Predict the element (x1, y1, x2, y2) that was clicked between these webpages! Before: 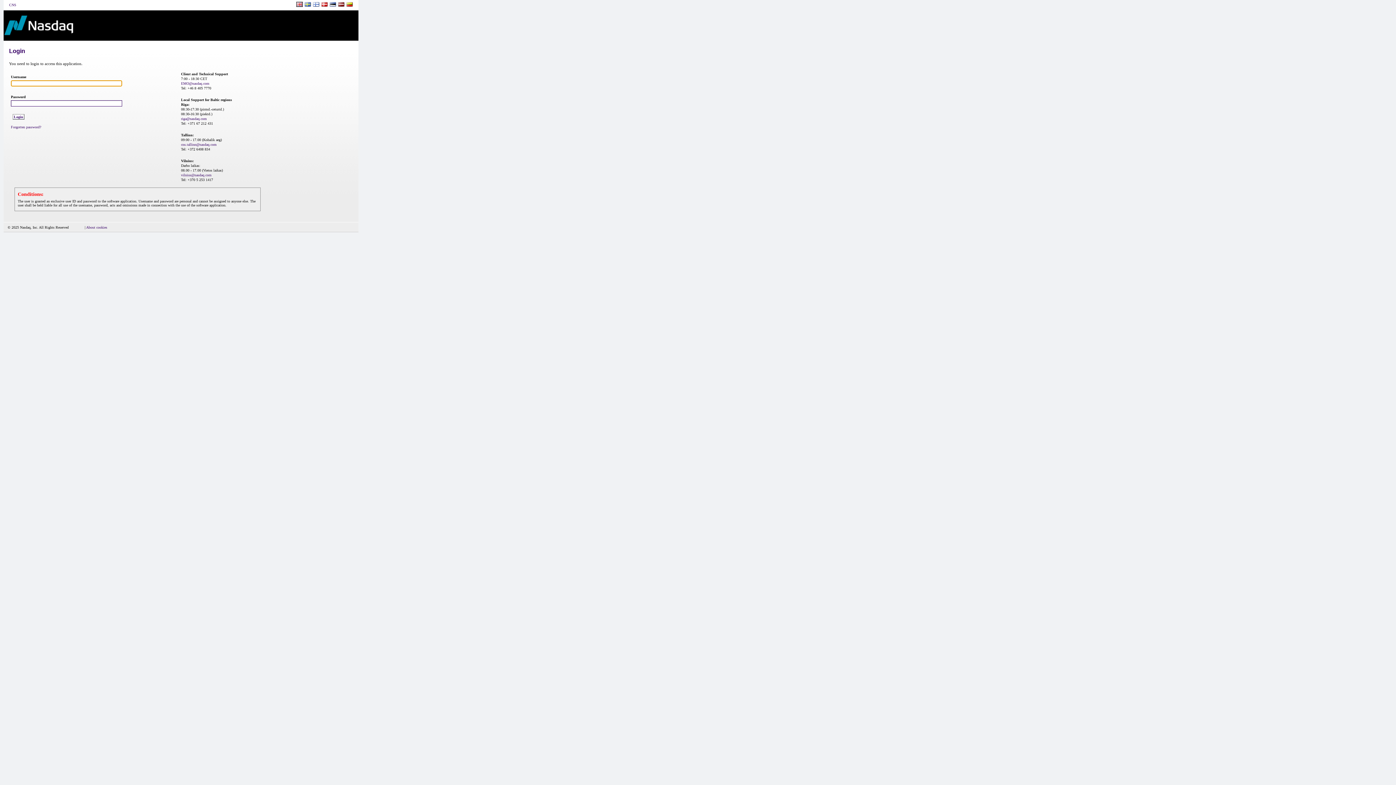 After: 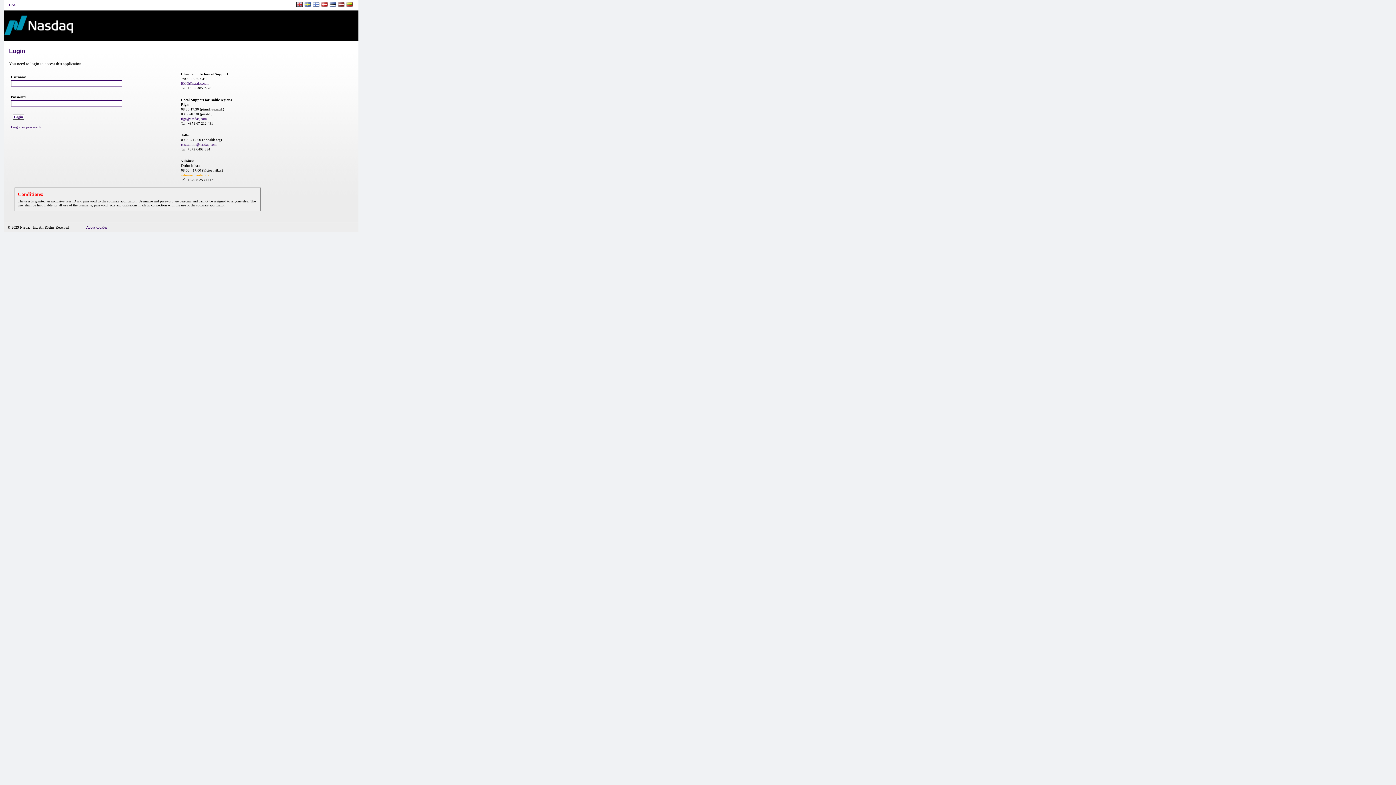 Action: label: vilnius@nasdaq.com bbox: (181, 173, 211, 177)